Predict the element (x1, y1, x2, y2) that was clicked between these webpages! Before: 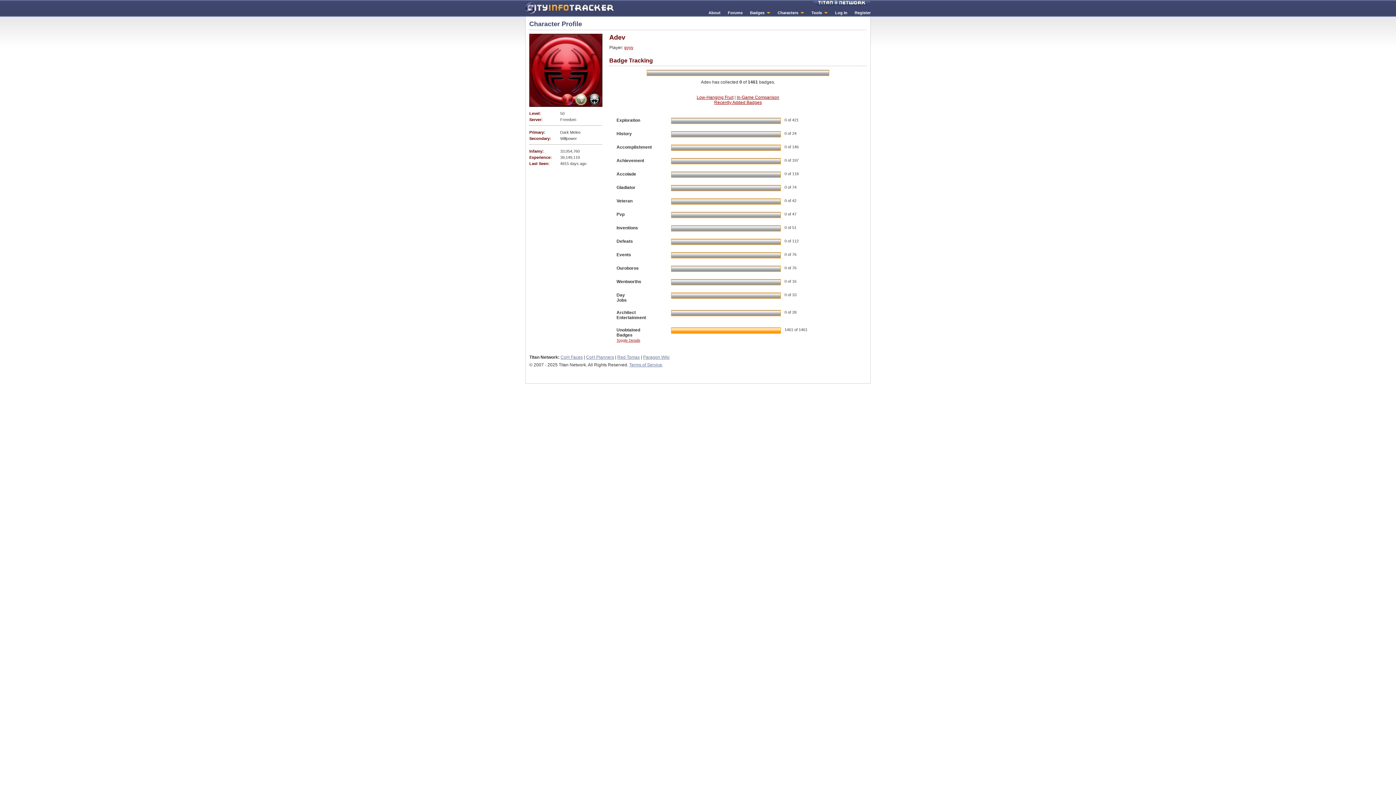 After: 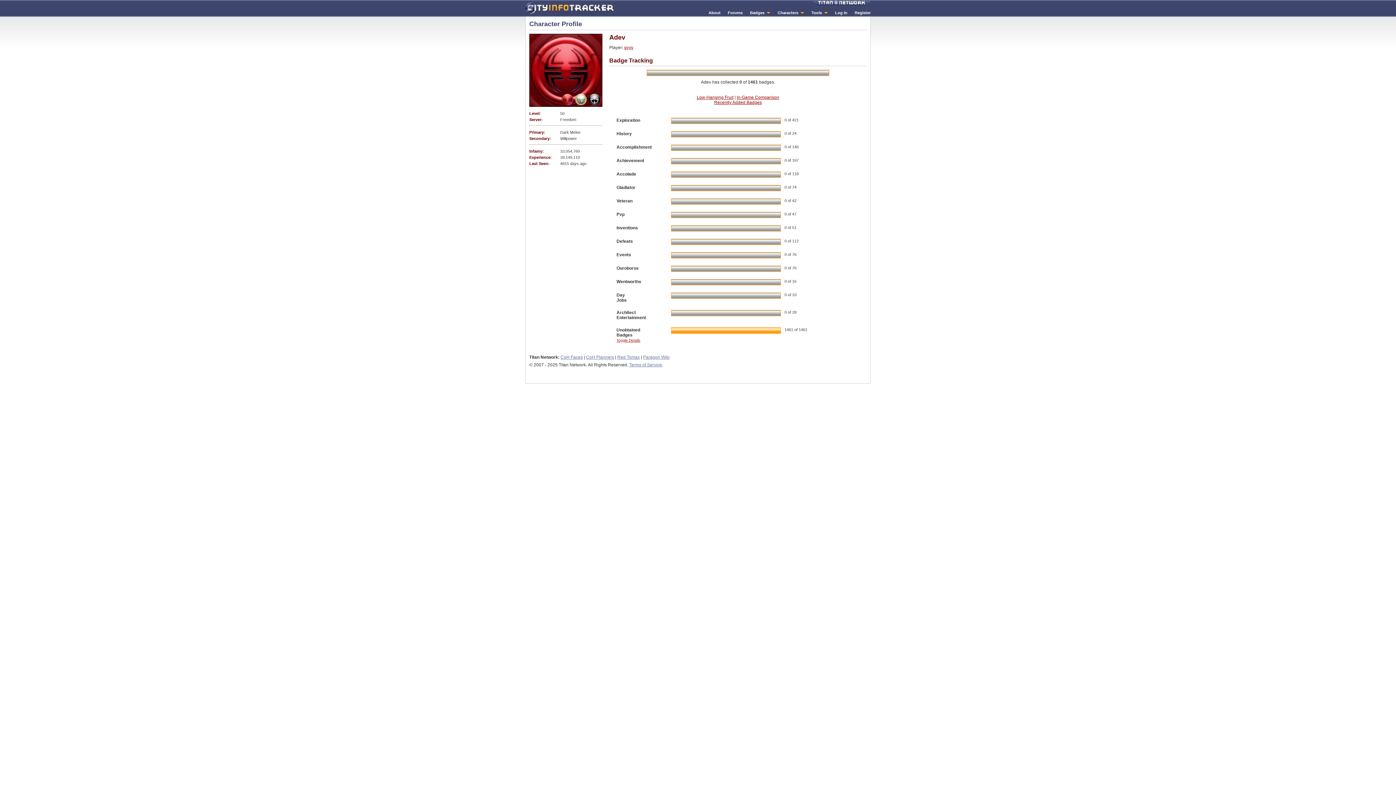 Action: bbox: (696, 94, 733, 100) label: Low-Hanging Fruit